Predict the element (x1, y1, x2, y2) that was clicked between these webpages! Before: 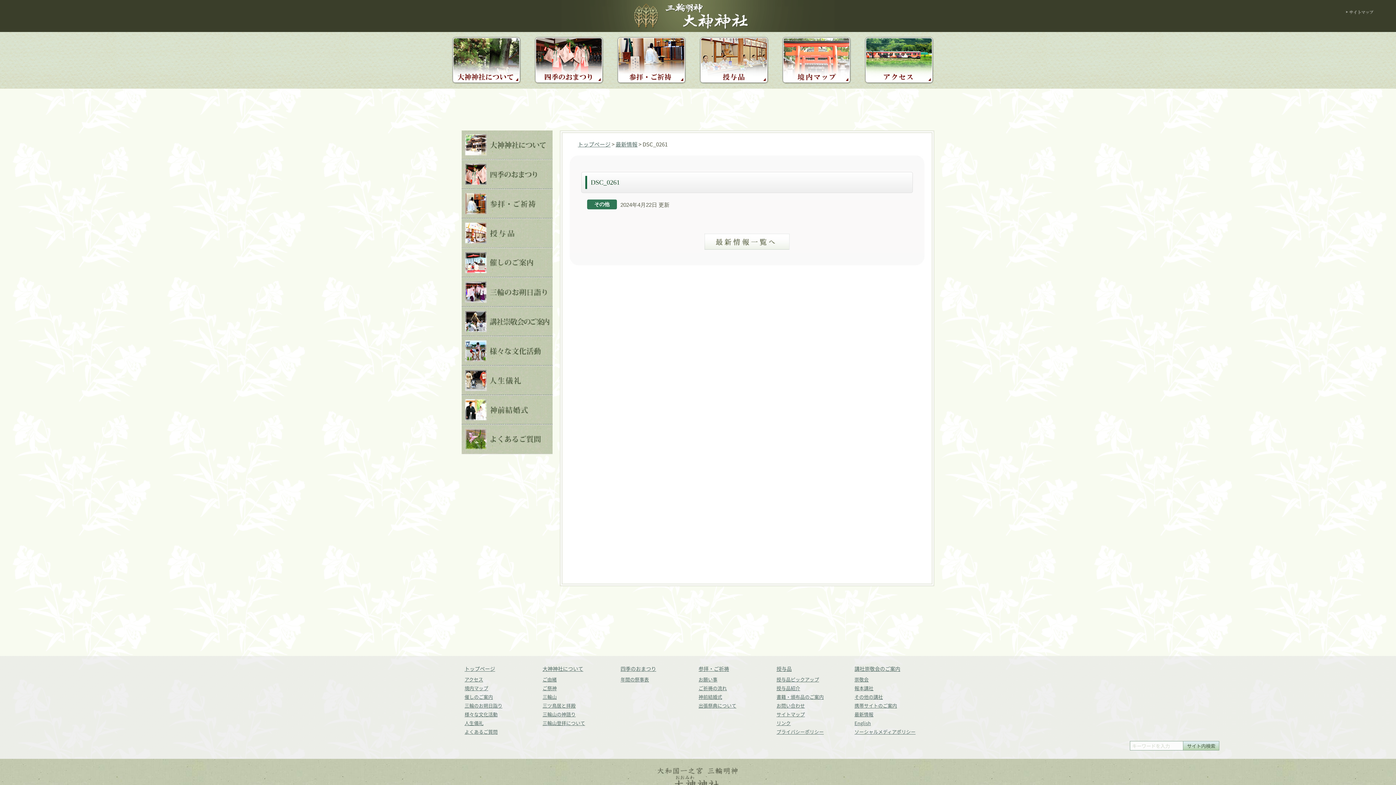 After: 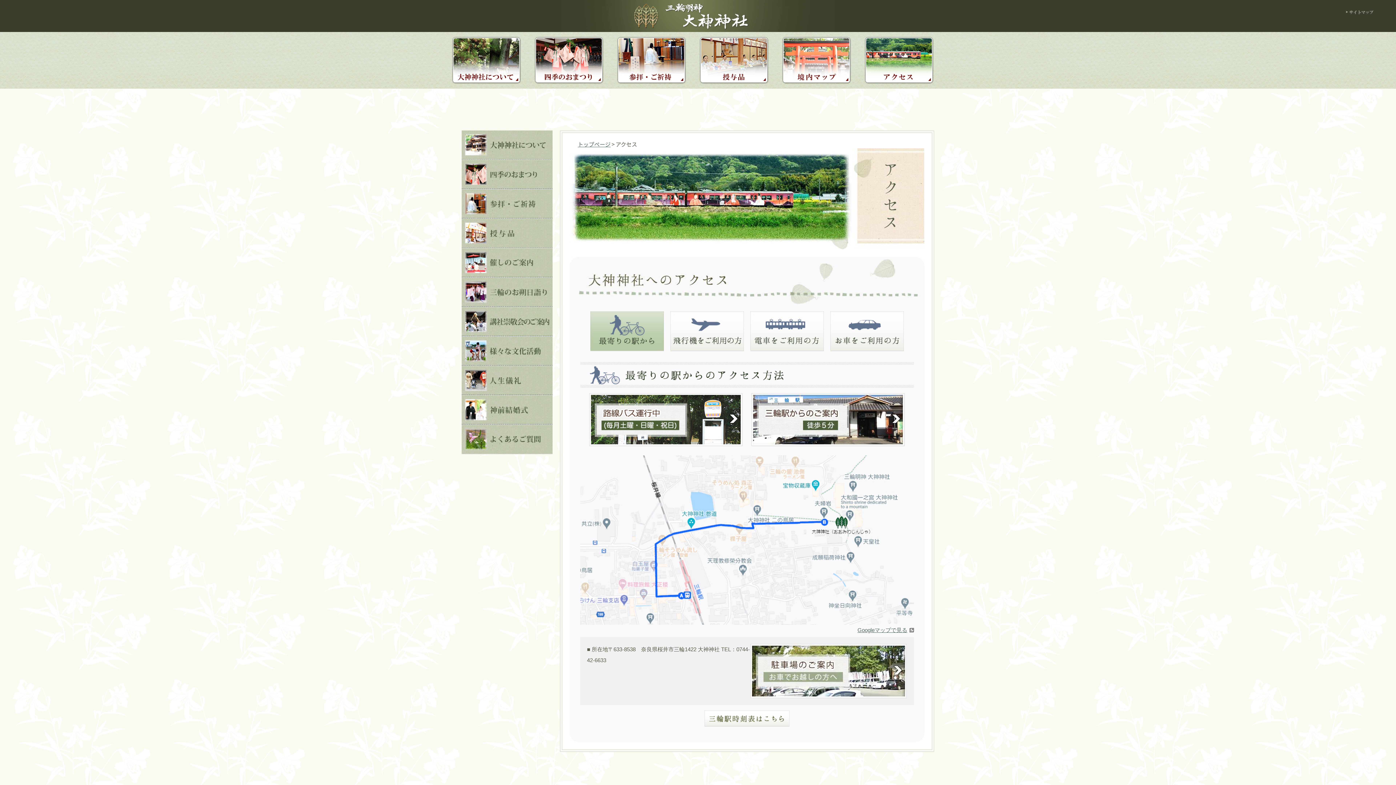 Action: bbox: (863, 35, 935, 41)